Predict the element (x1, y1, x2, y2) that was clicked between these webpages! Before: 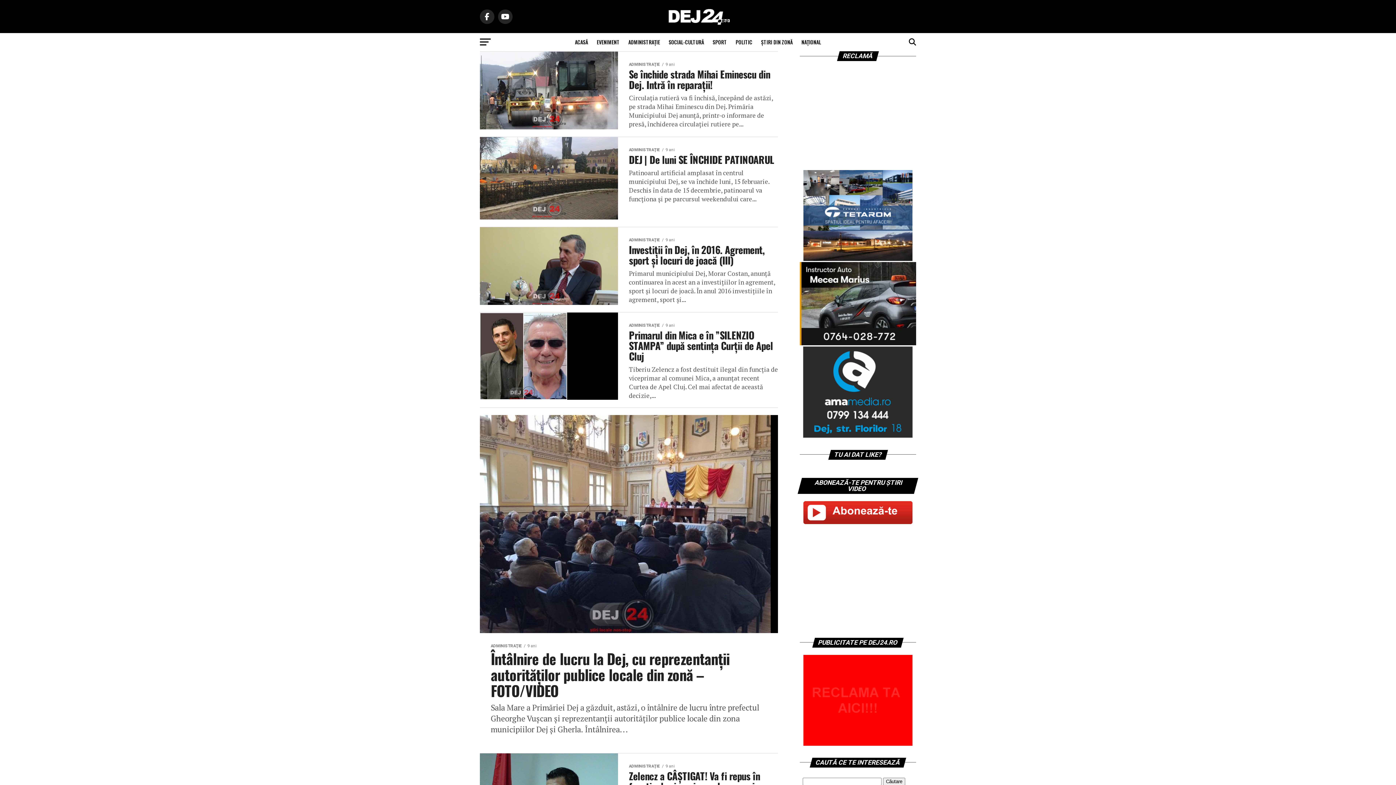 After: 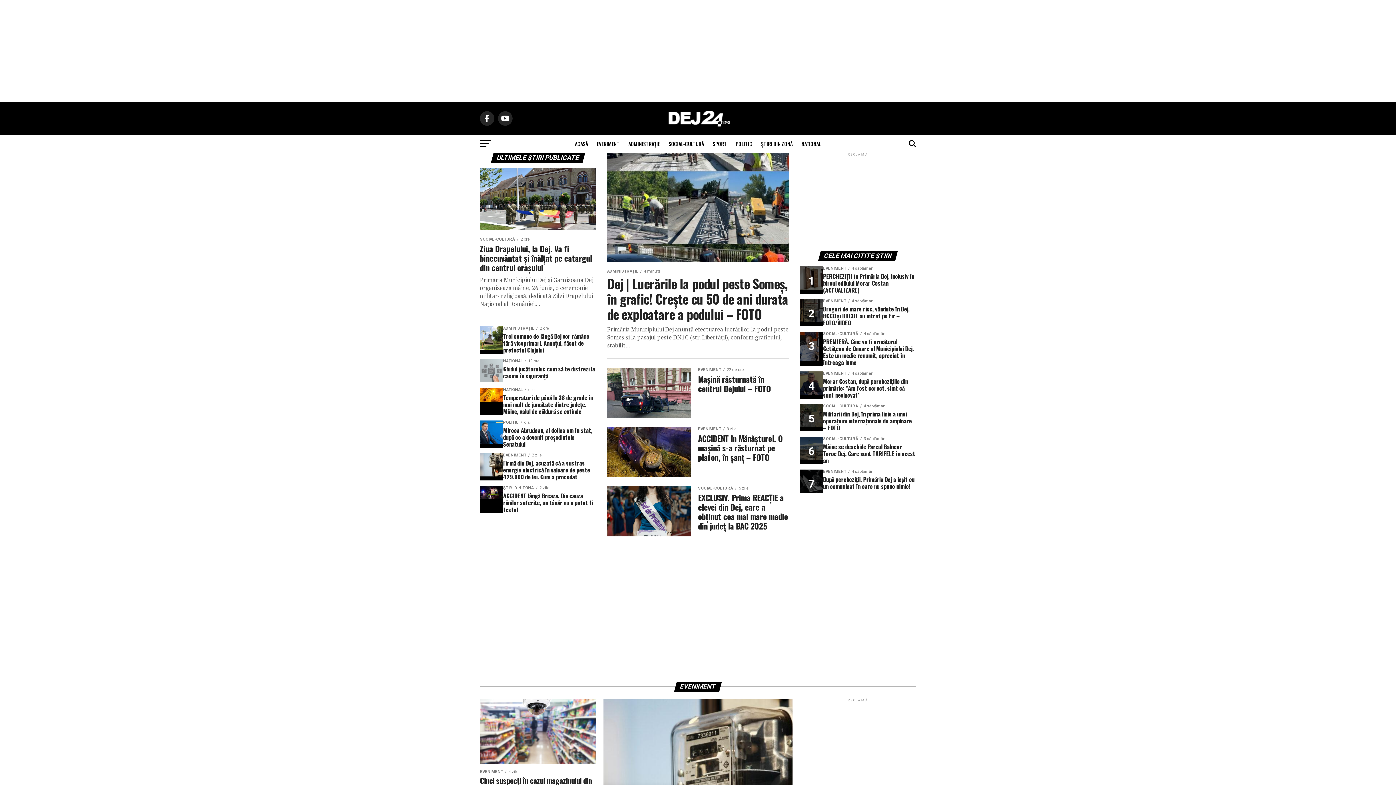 Action: bbox: (663, 22, 732, 29)